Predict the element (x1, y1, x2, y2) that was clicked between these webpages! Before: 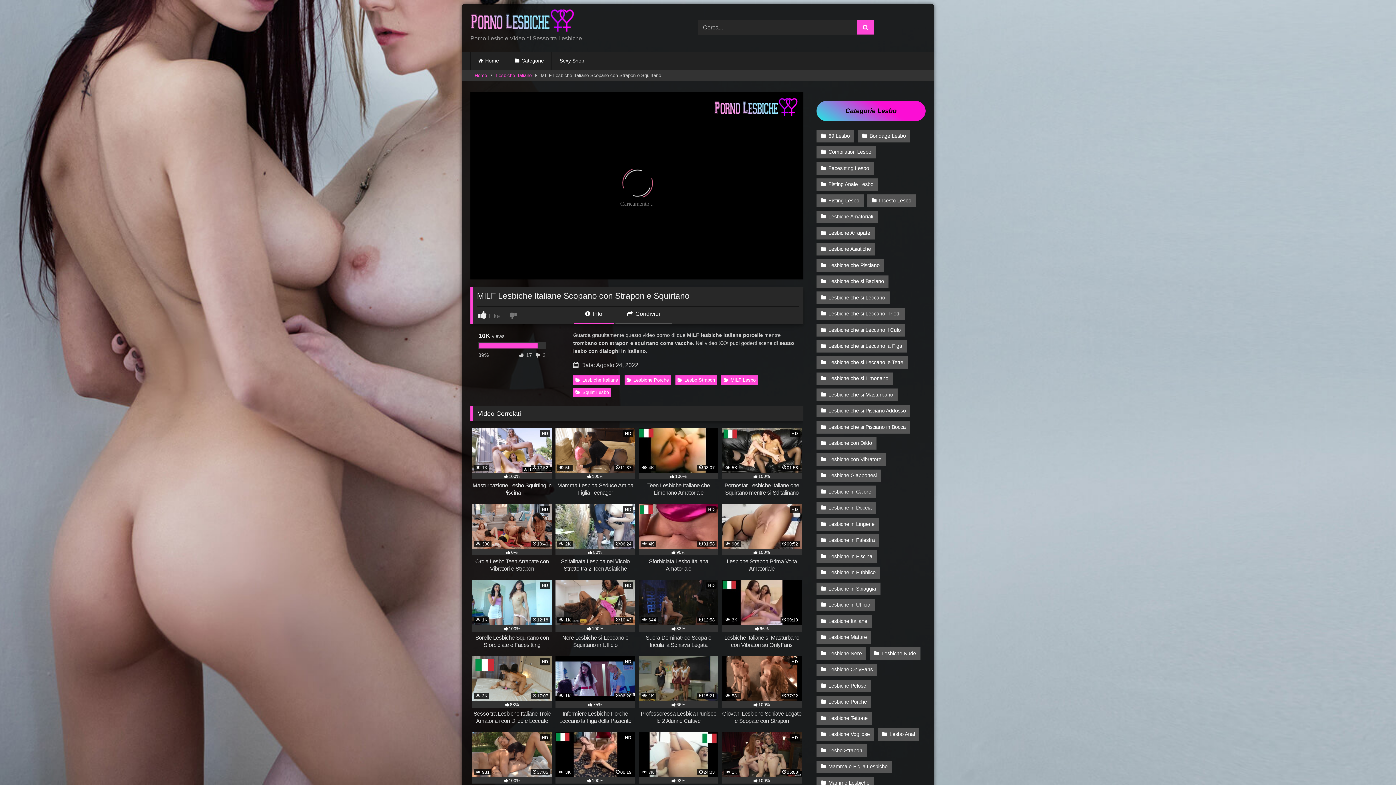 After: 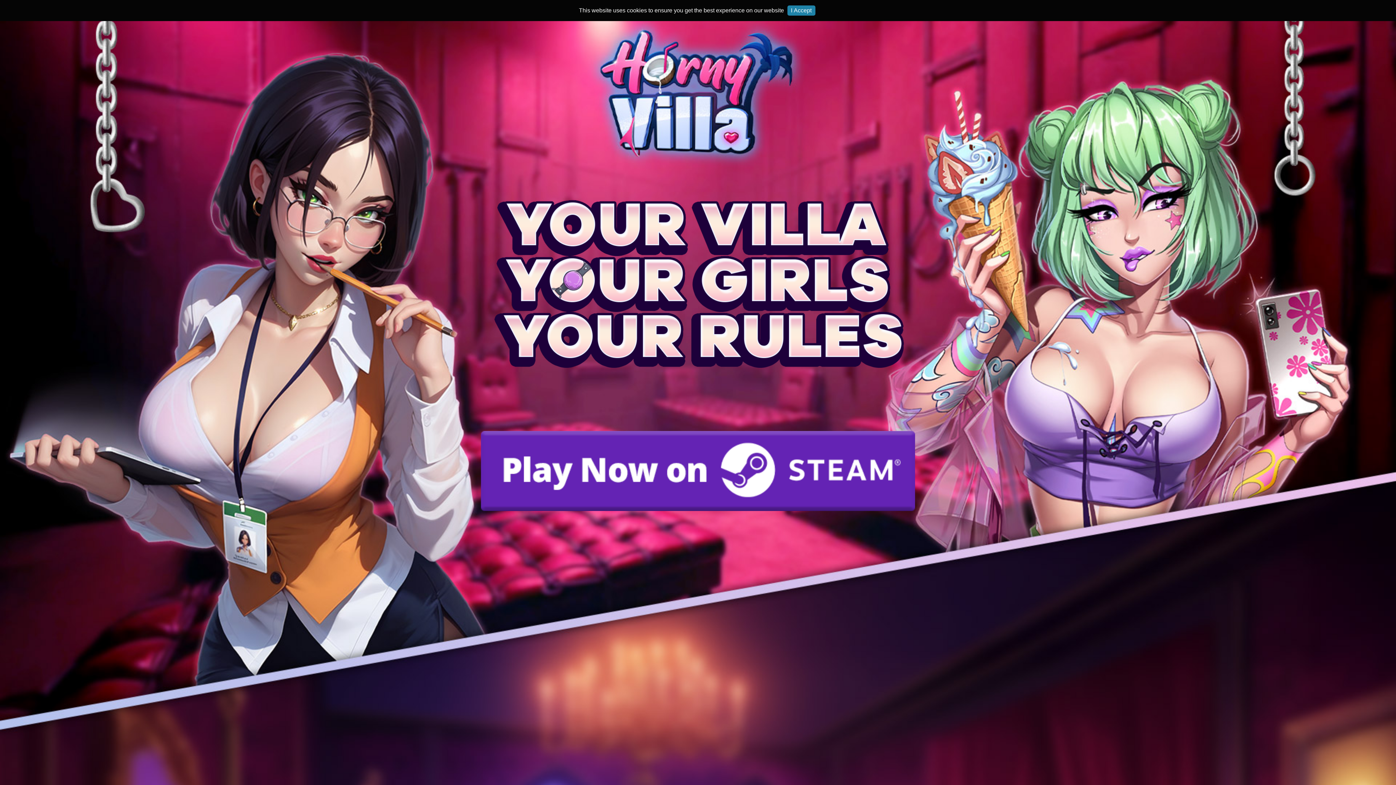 Action: label: Sexy Shop bbox: (552, 51, 592, 69)